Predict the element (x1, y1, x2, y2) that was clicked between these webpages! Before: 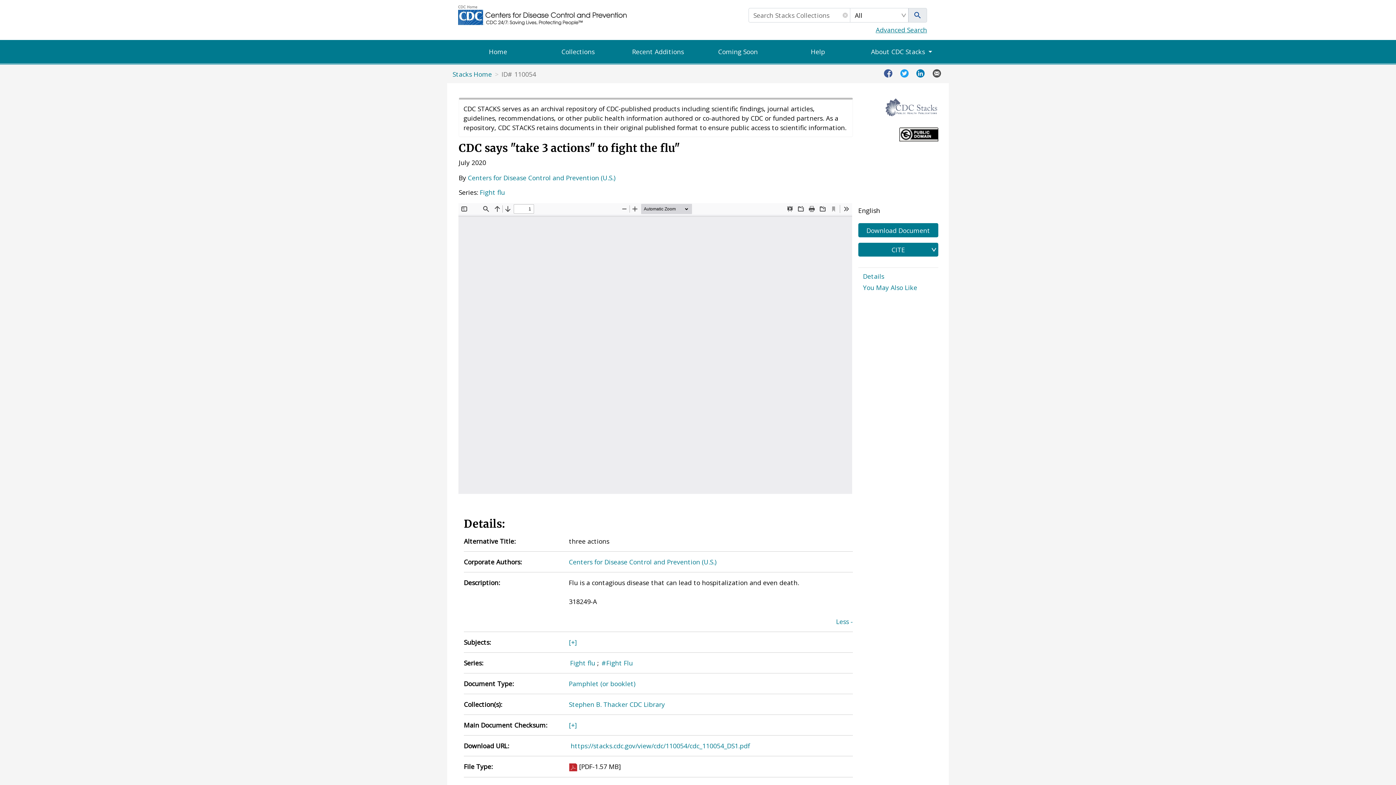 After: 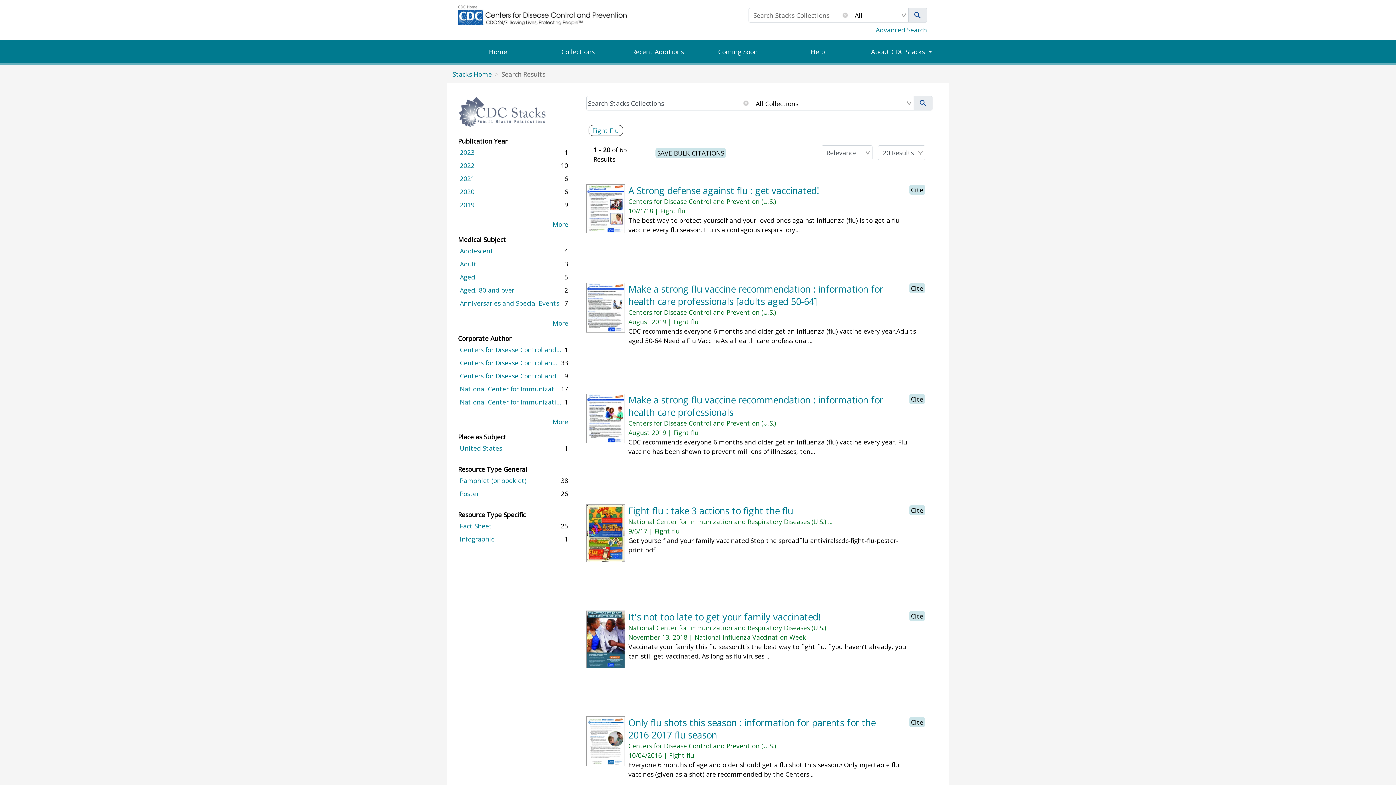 Action: bbox: (480, 188, 505, 196) label: Fight flu